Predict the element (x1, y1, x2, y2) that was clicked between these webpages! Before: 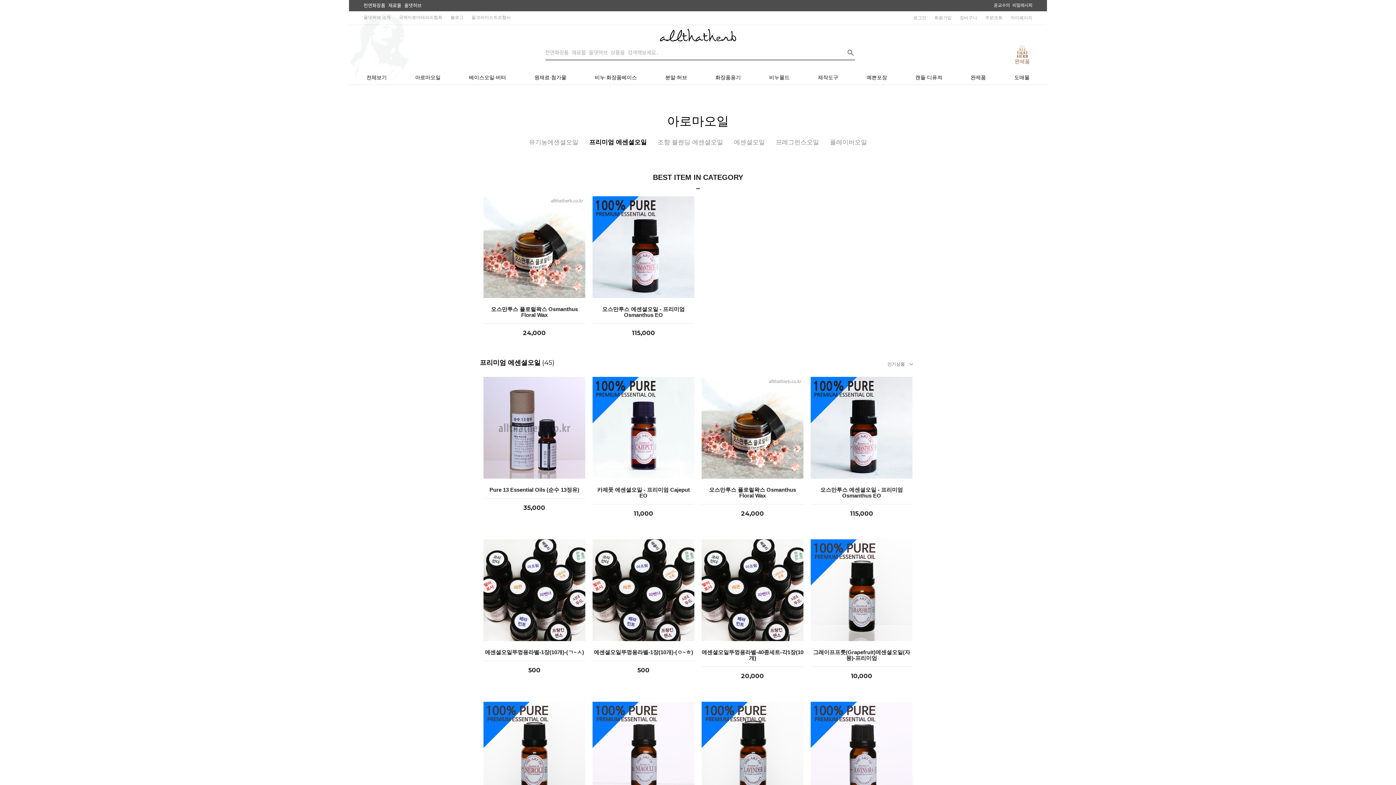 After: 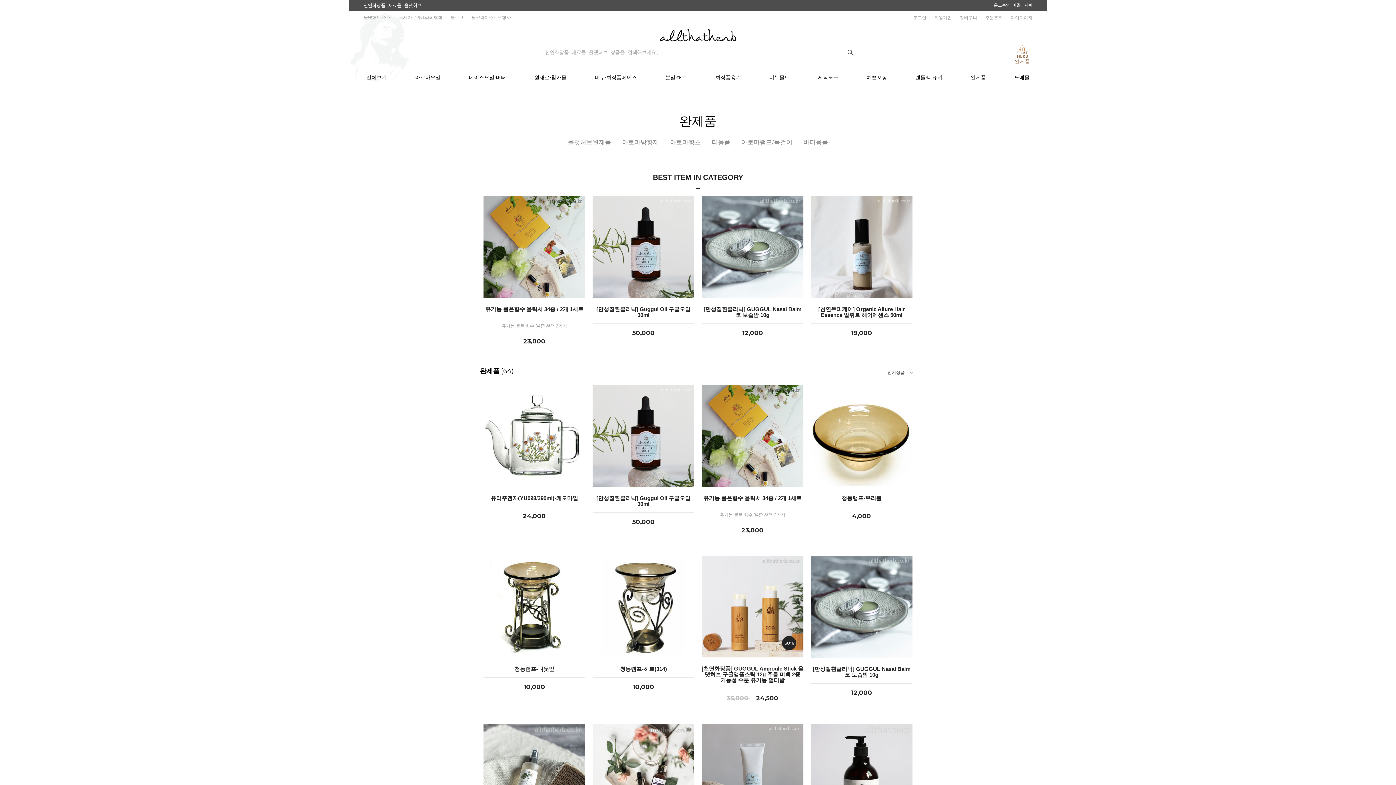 Action: label: 완제품 bbox: (1014, 48, 1030, 64)